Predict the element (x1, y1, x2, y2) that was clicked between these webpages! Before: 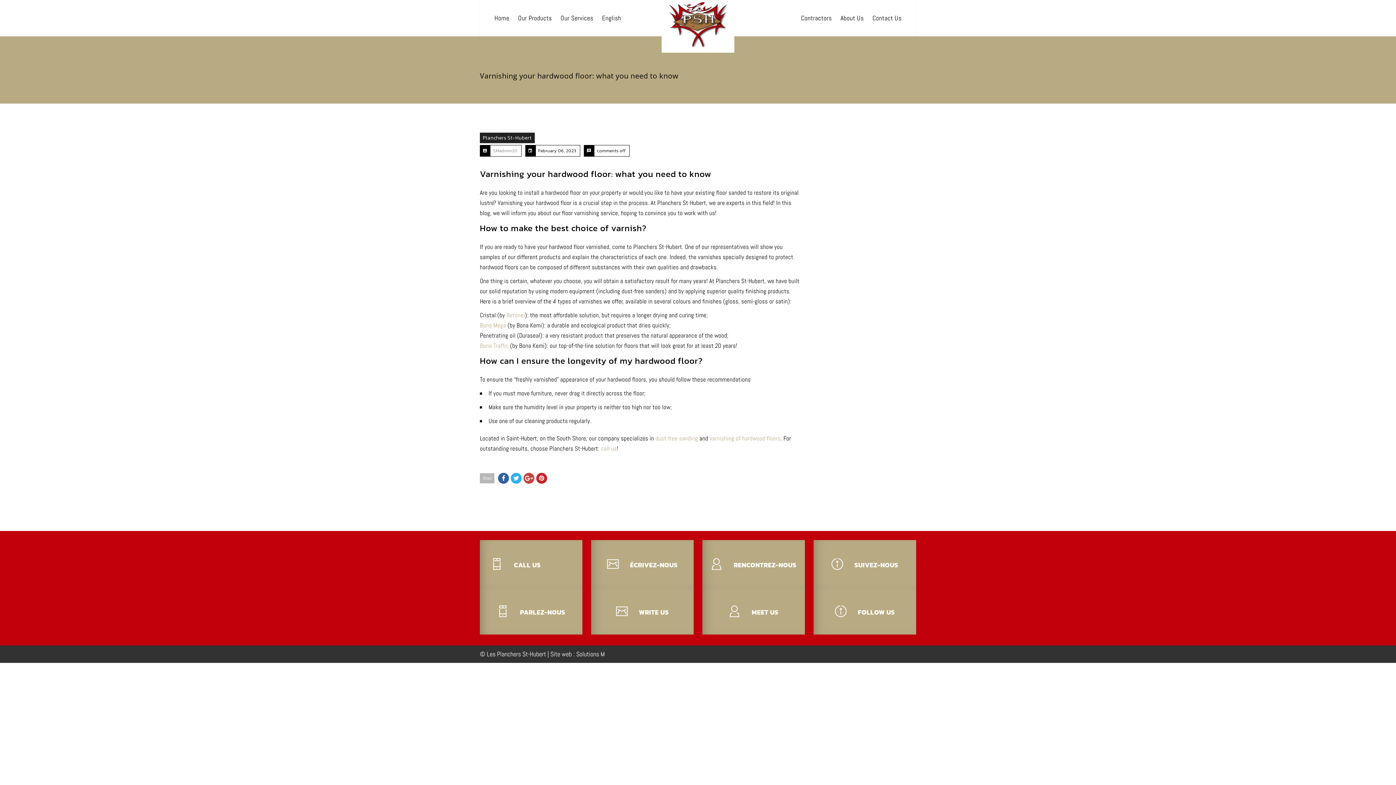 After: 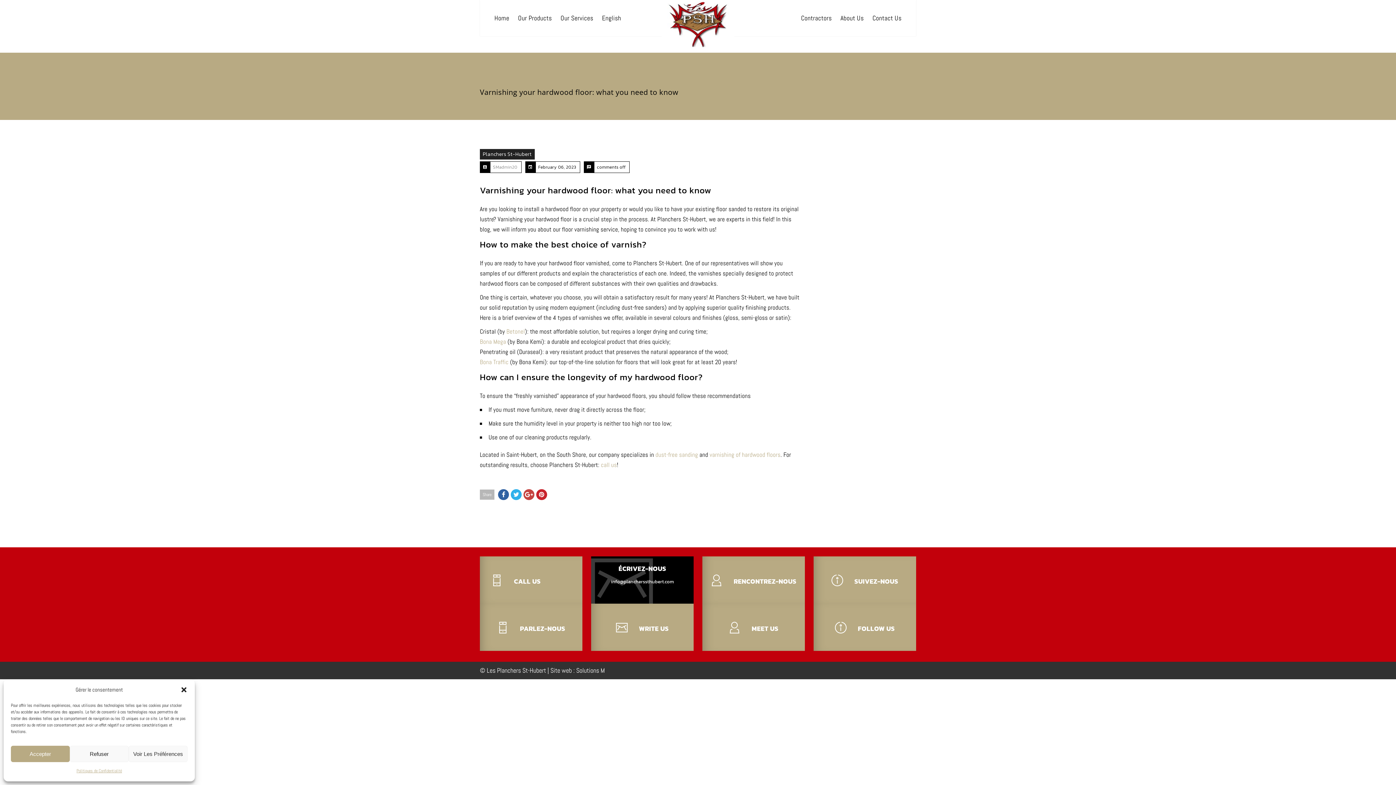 Action: label: info@plancherssthubert.com bbox: (611, 574, 674, 581)